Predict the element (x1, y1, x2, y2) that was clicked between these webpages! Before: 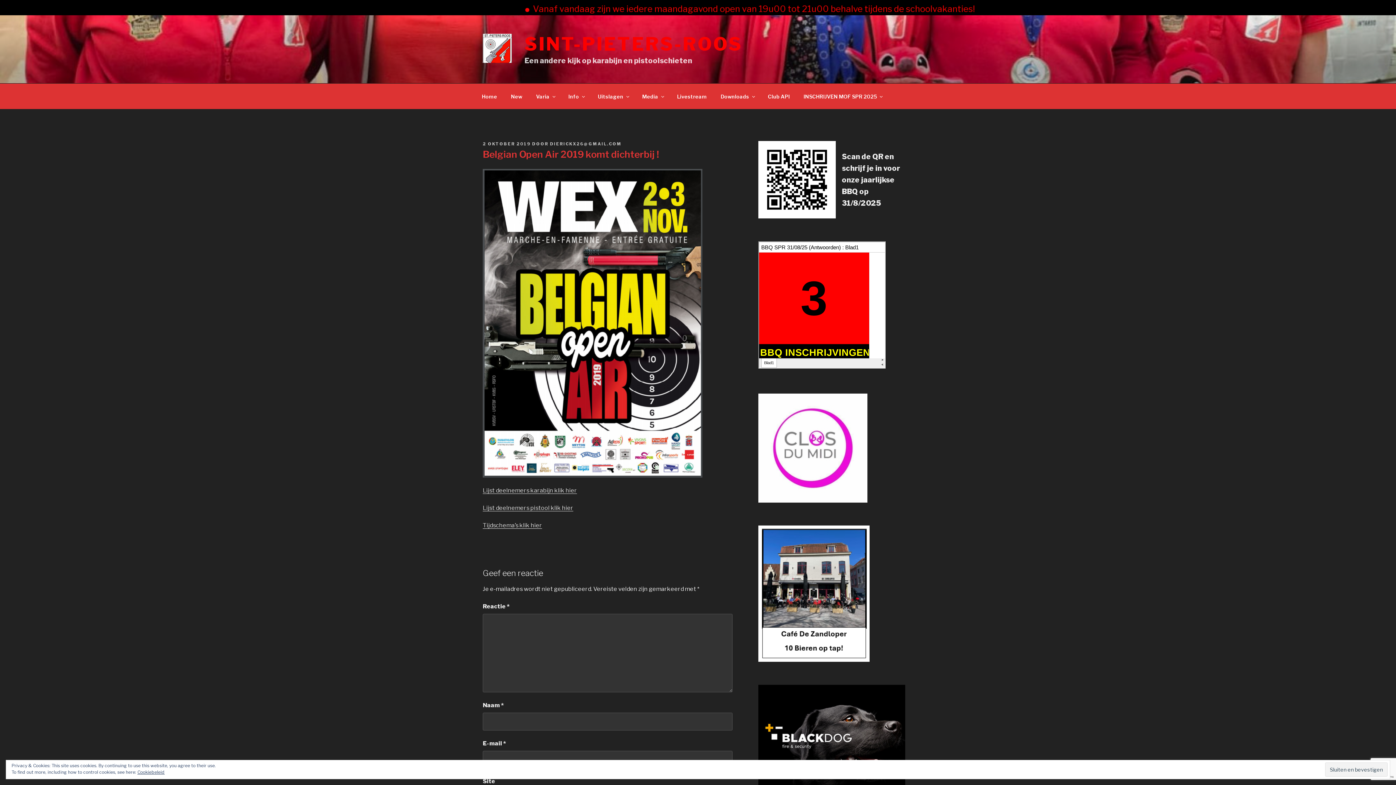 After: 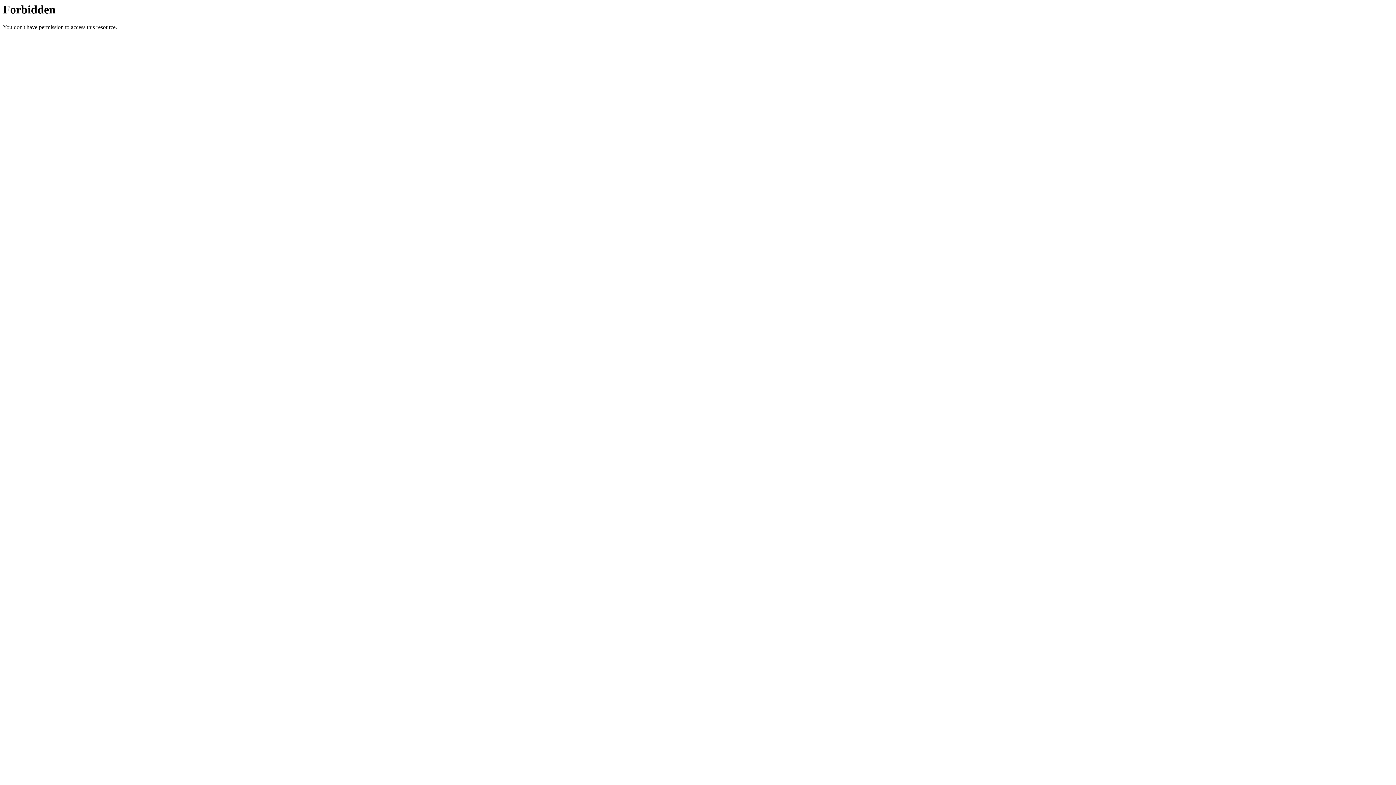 Action: bbox: (714, 87, 760, 105) label: Downloads